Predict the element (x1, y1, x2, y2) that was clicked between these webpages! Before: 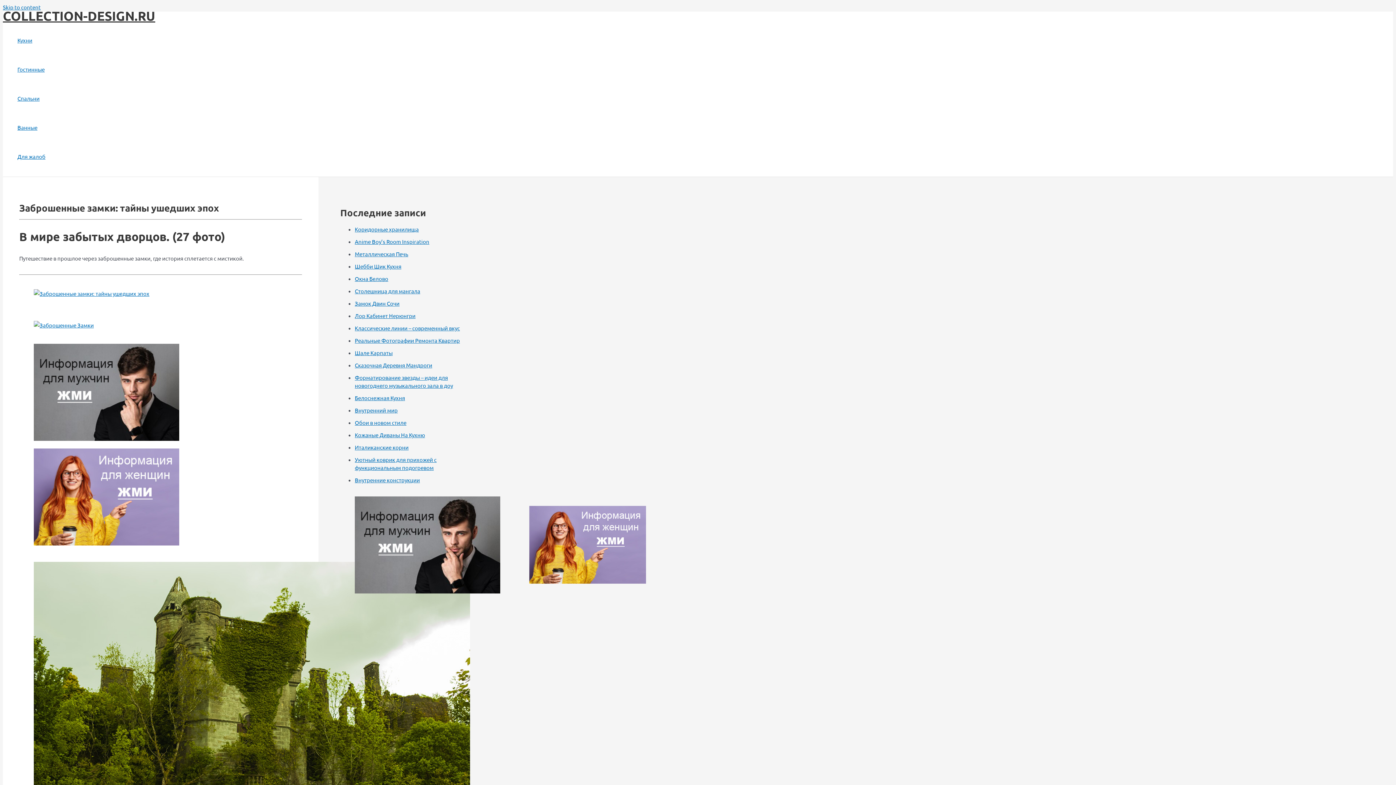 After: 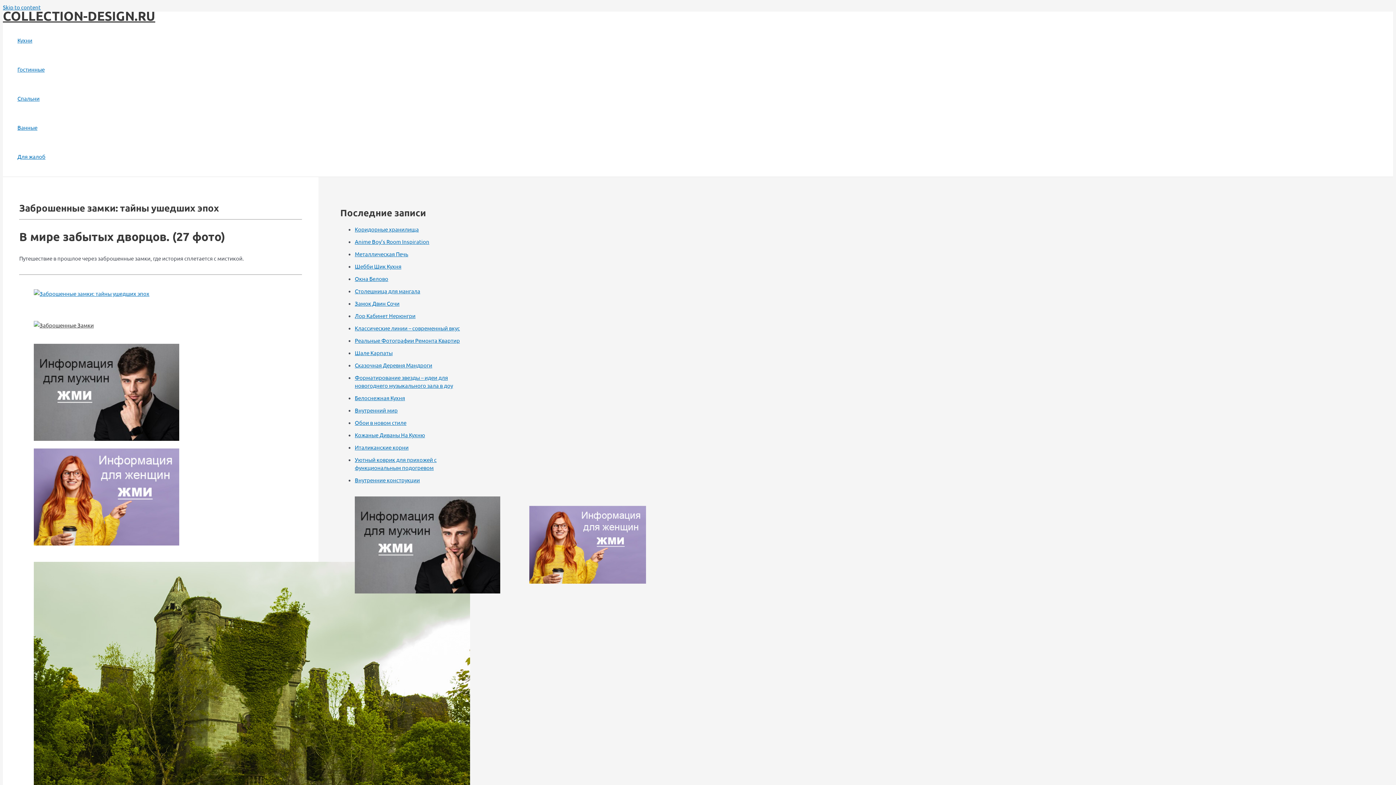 Action: label: 

 bbox: (33, 321, 93, 328)